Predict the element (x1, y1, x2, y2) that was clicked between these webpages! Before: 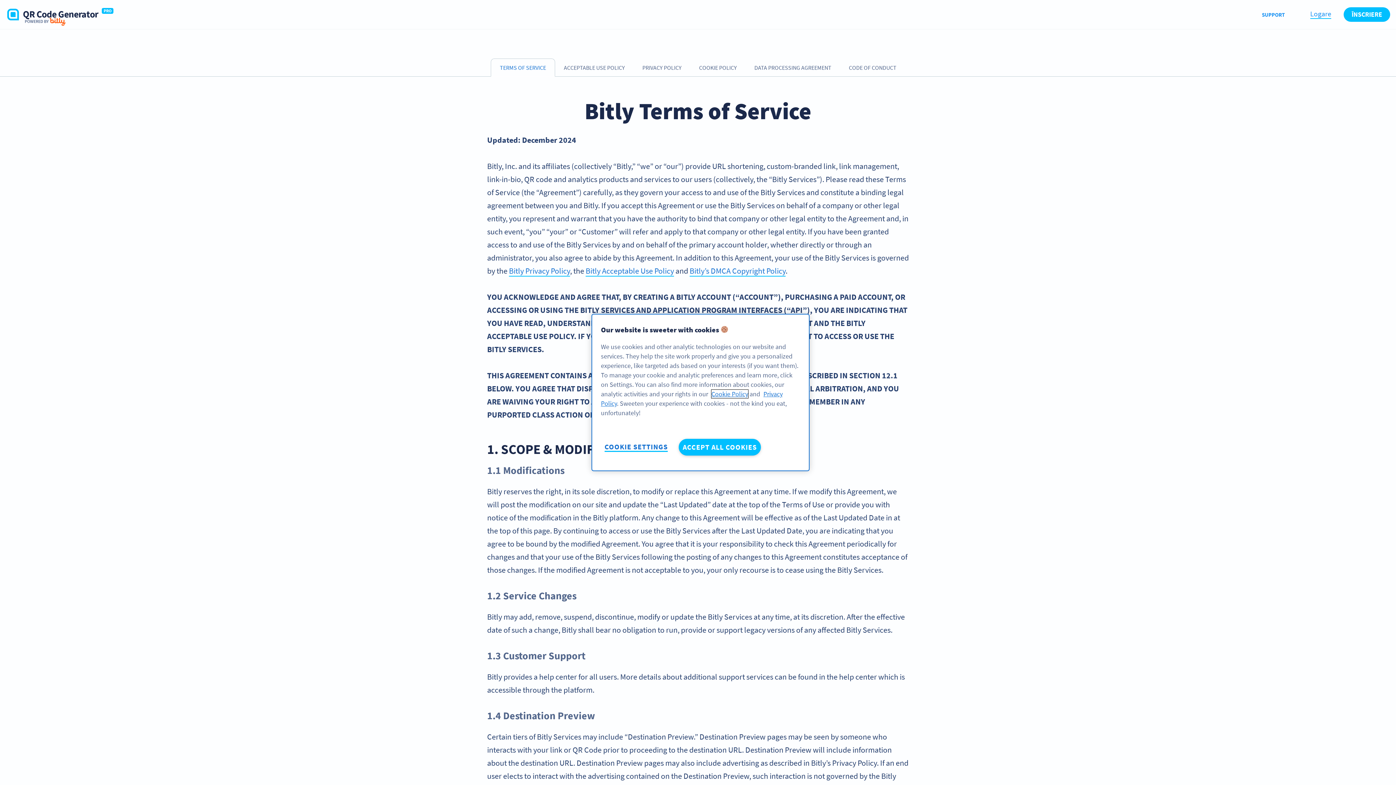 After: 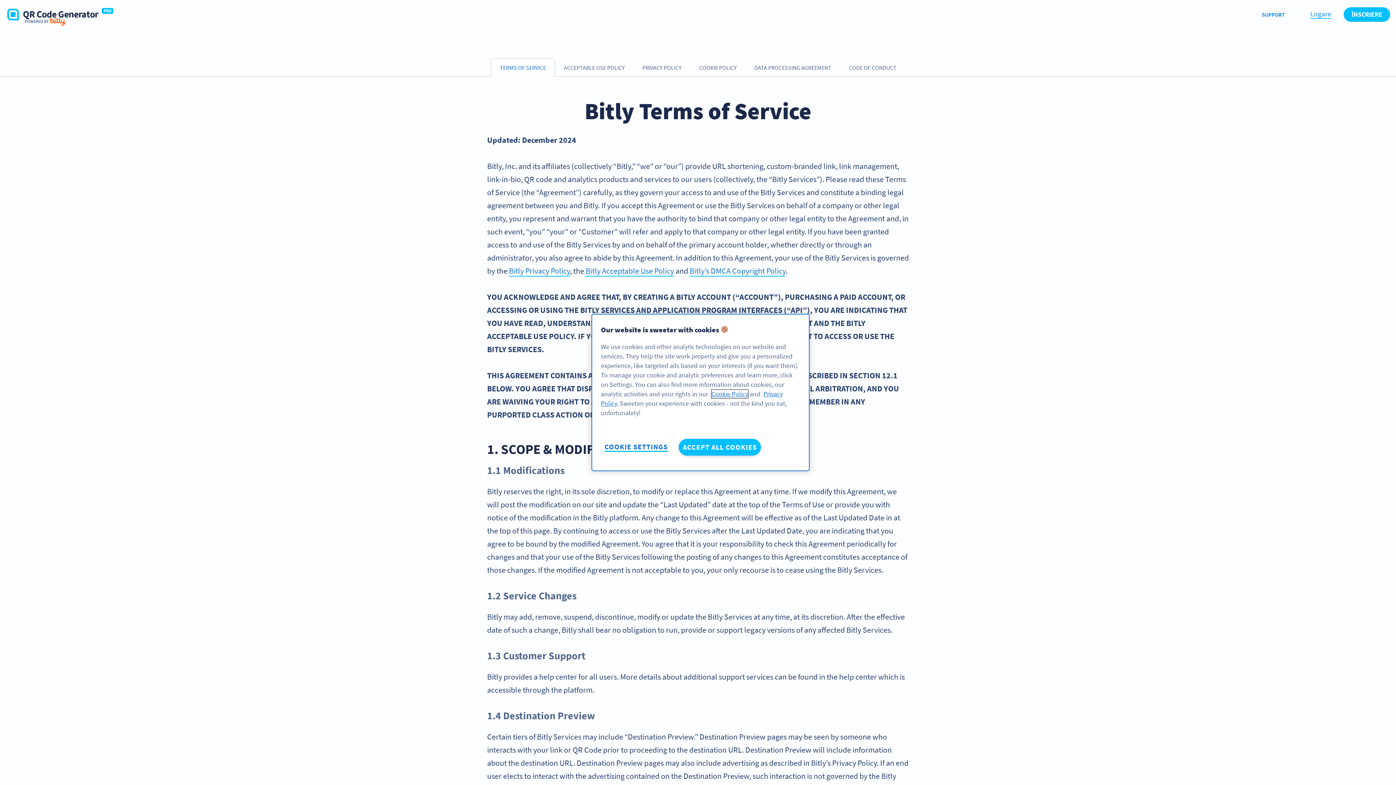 Action: label: TERMS OF SERVICE bbox: (490, 58, 555, 76)